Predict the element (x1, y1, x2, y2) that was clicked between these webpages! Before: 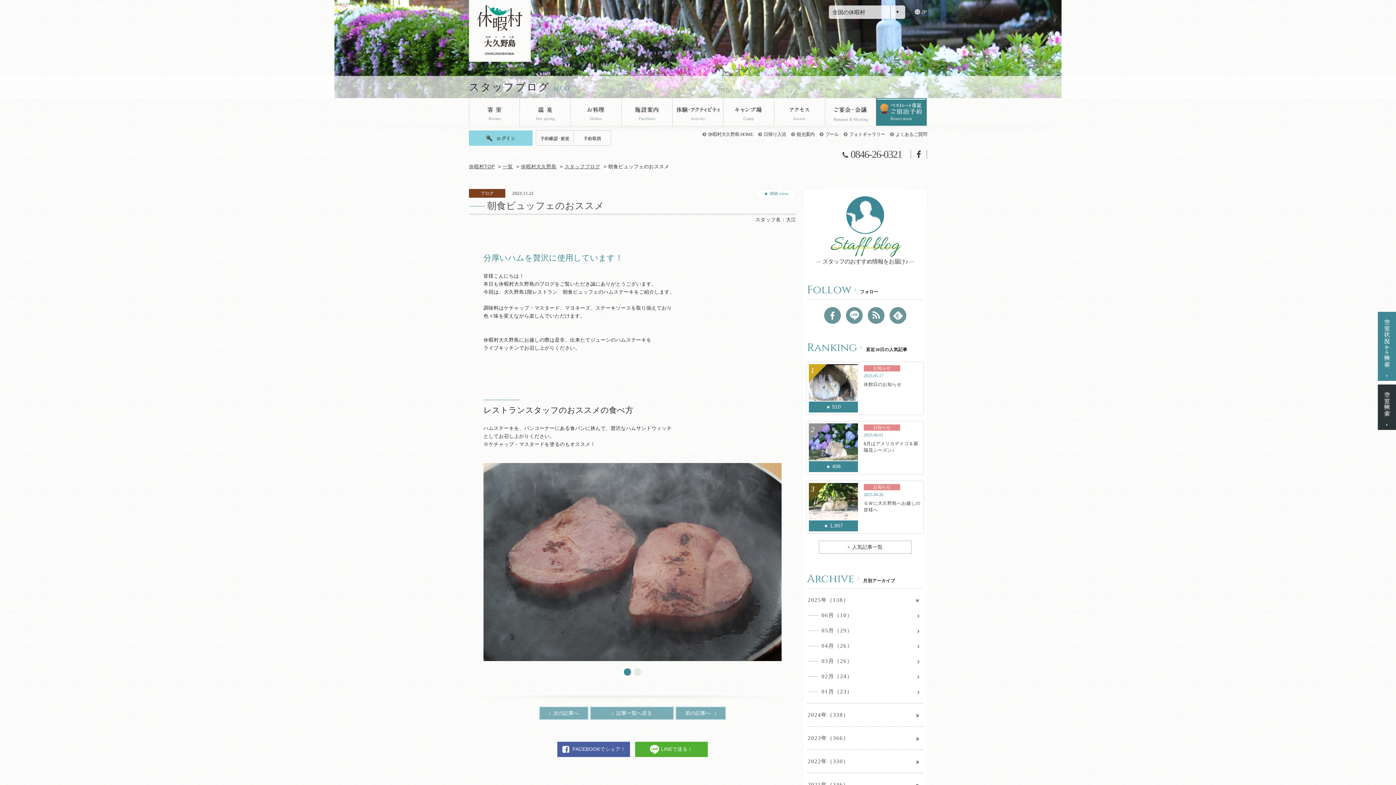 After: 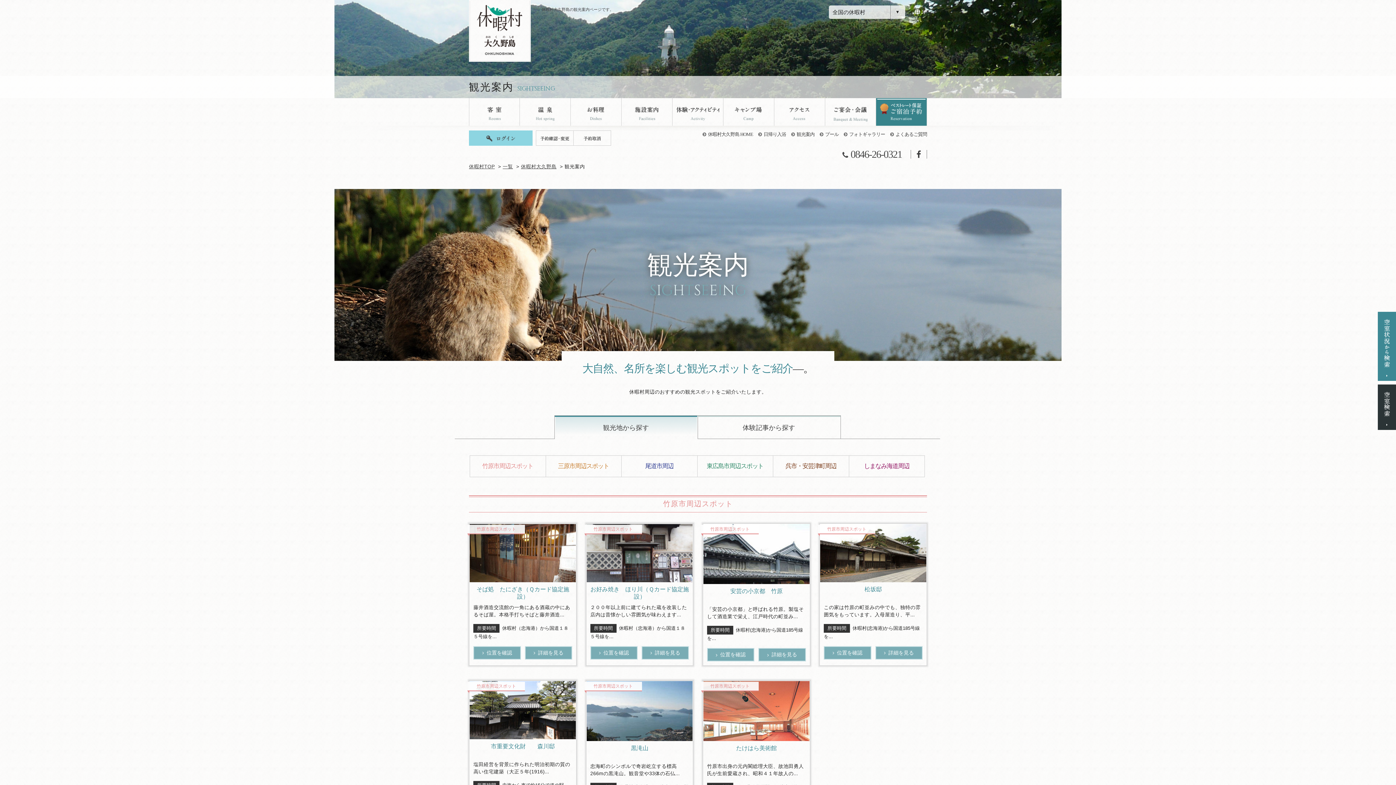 Action: label: 観光案内 bbox: (791, 131, 814, 137)